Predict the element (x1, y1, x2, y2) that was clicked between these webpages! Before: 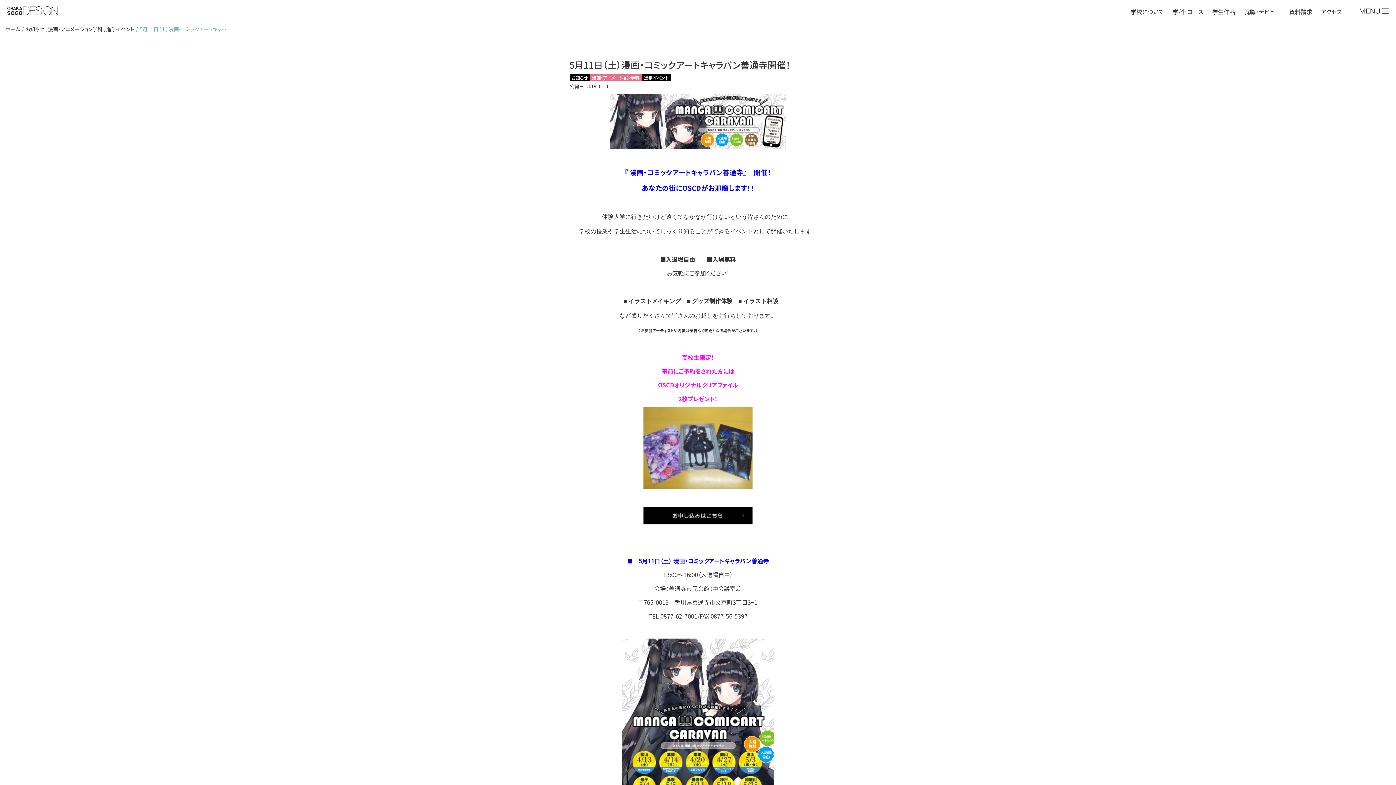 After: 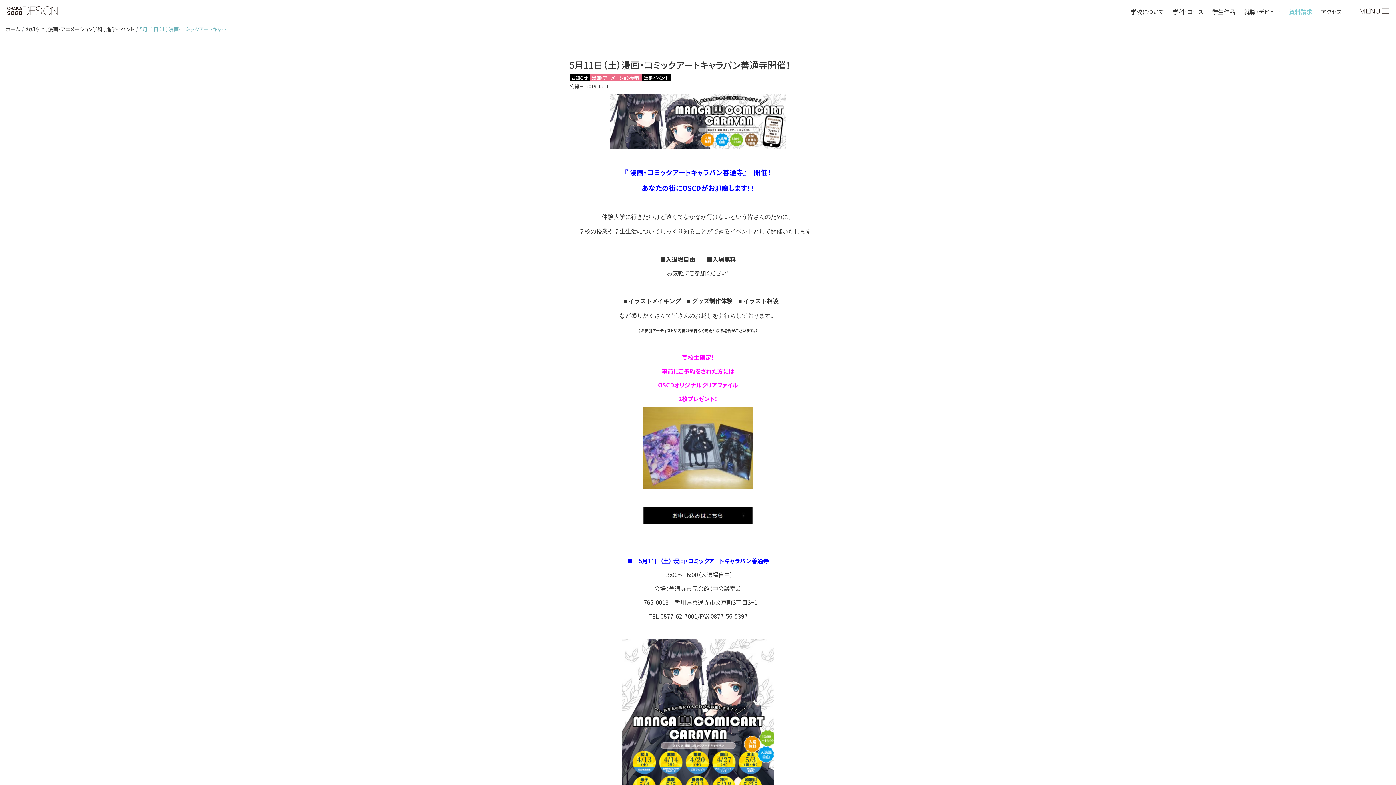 Action: bbox: (1289, 7, 1312, 15) label: 資料請求